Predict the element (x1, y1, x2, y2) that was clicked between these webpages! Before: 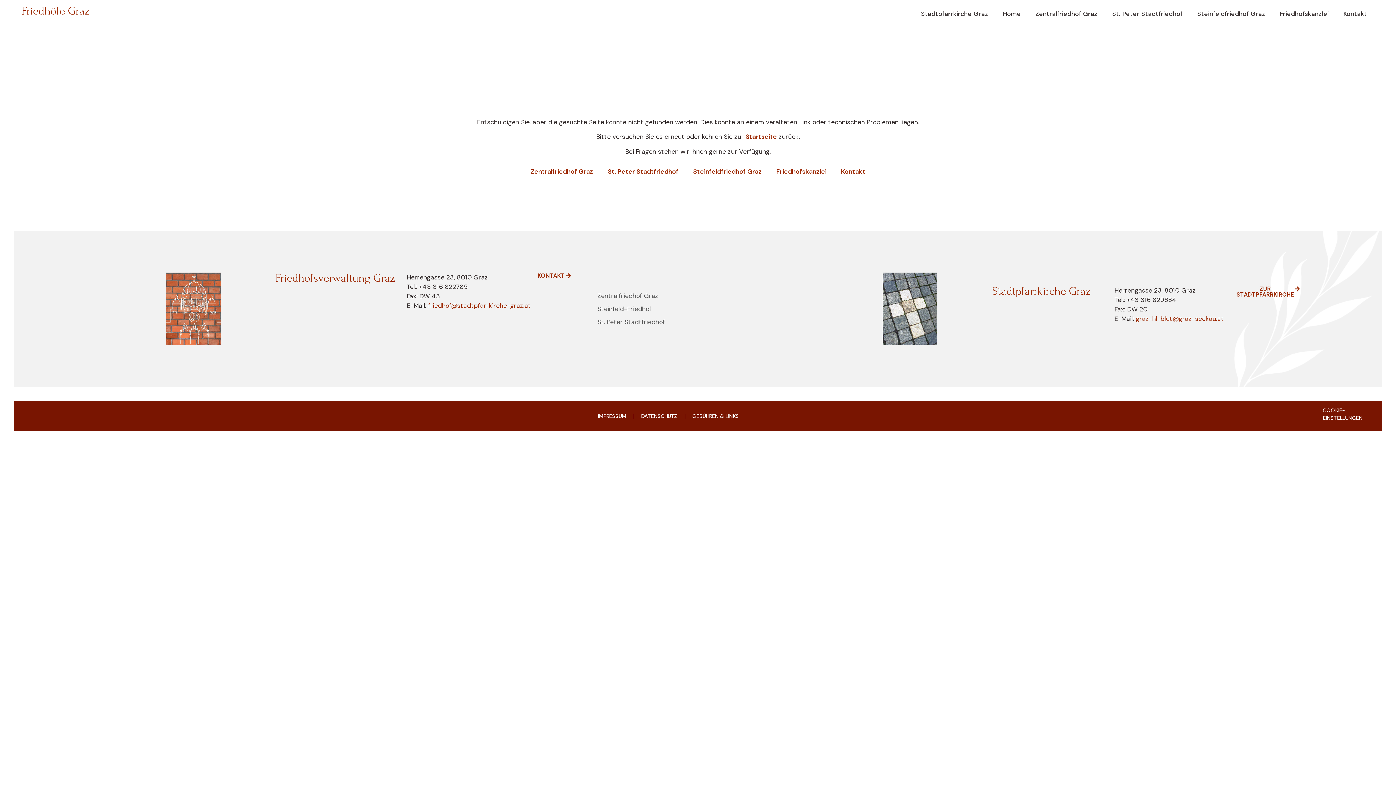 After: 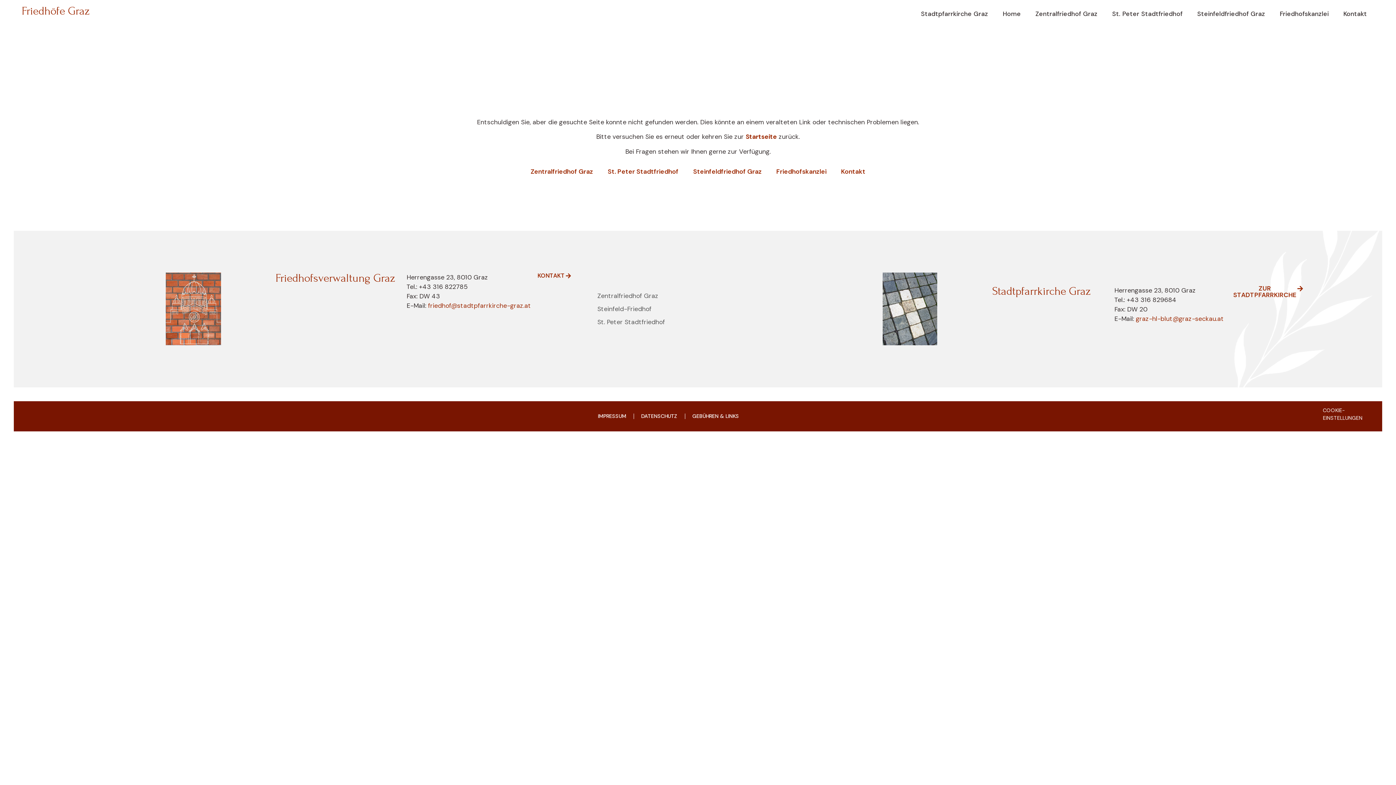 Action: label: ZUR STADTPFARRKIRCHE bbox: (1236, 286, 1301, 297)